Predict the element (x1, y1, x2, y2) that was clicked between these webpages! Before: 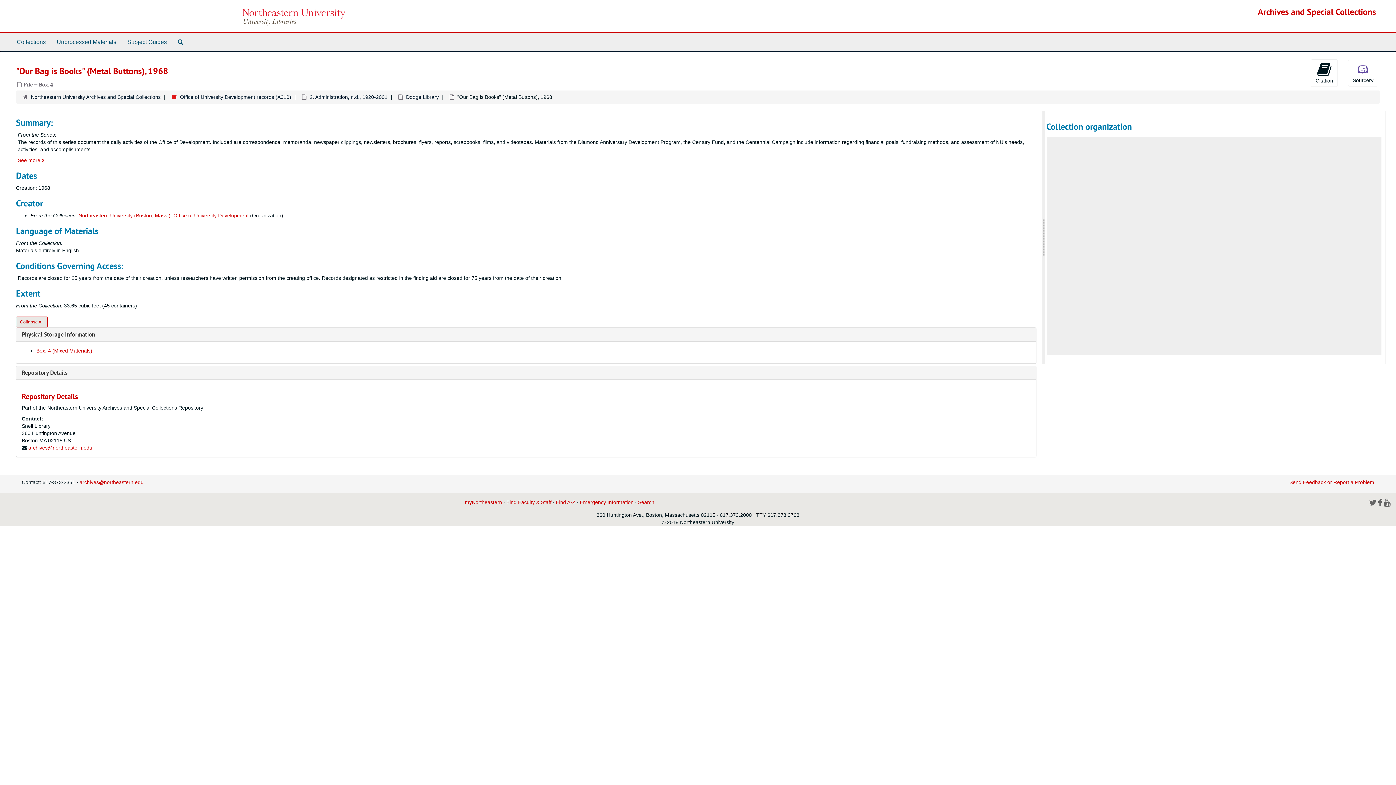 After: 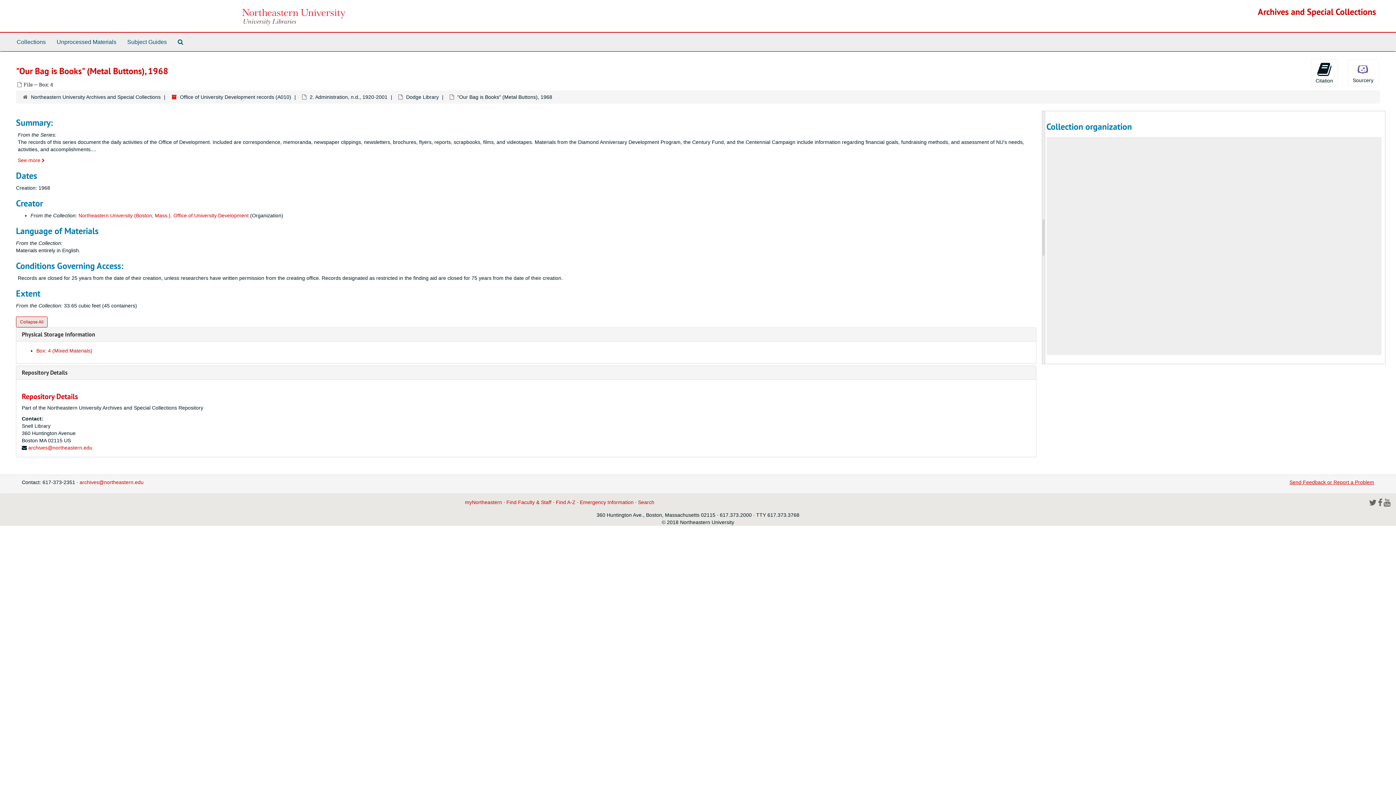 Action: bbox: (1289, 479, 1374, 485) label: Send Feedback or Report a Problem